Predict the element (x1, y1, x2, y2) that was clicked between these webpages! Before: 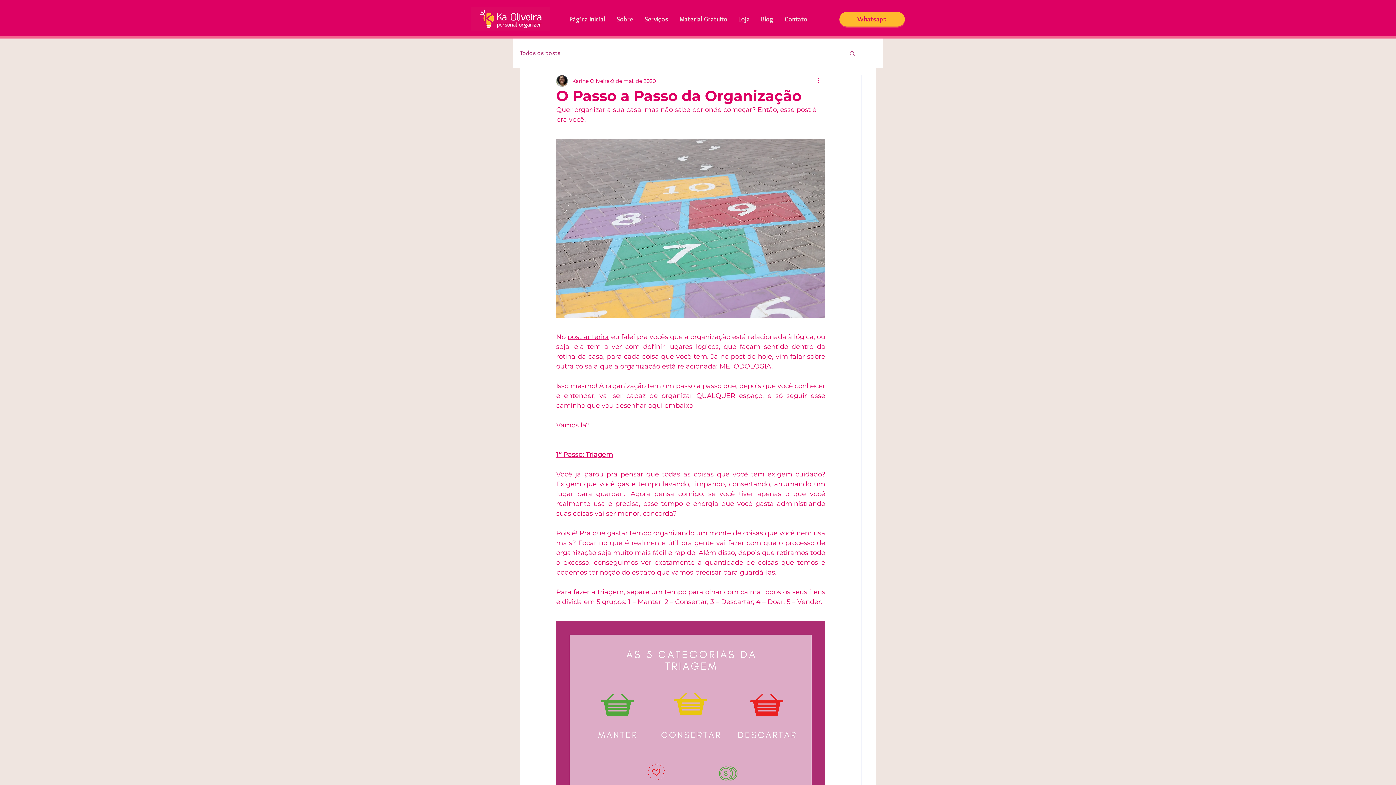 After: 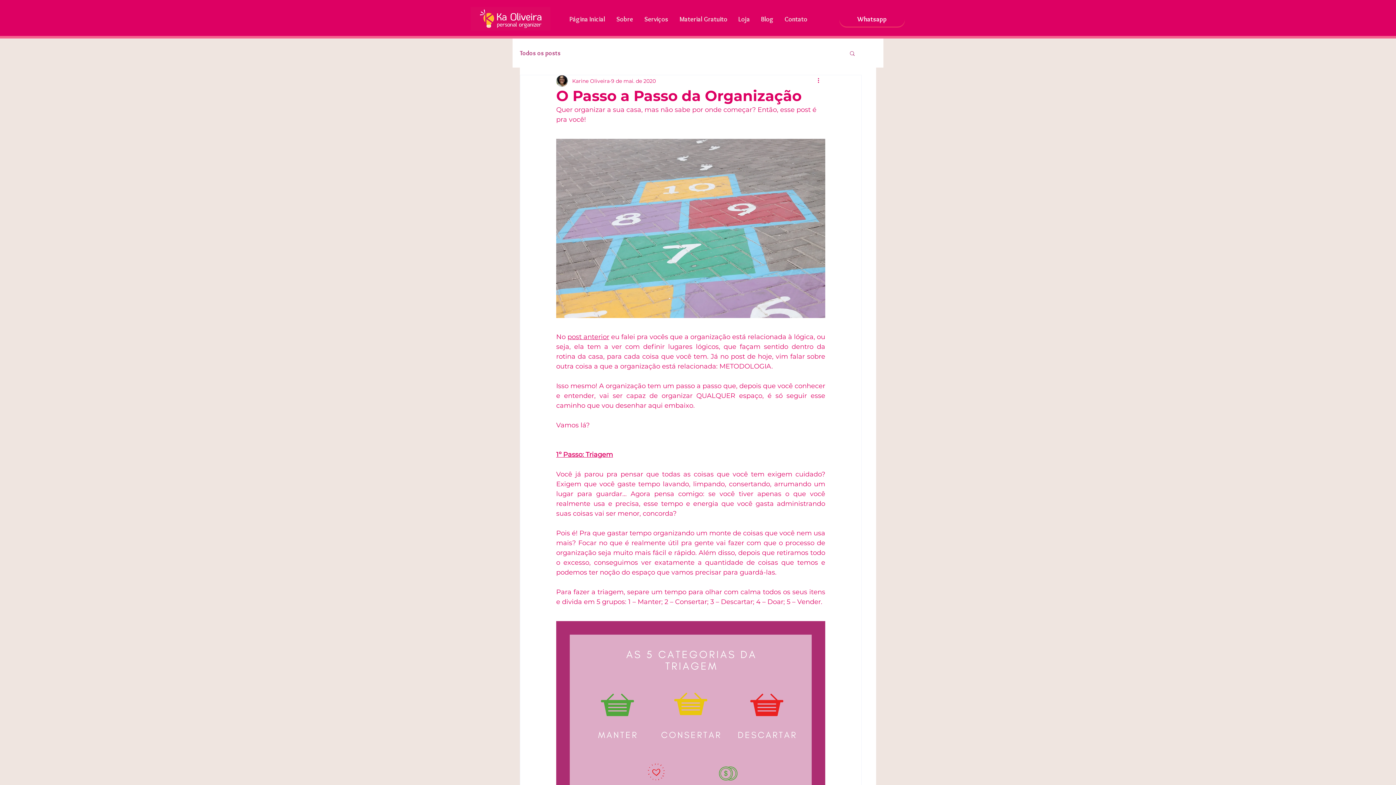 Action: label: Whatsapp bbox: (839, 12, 905, 26)